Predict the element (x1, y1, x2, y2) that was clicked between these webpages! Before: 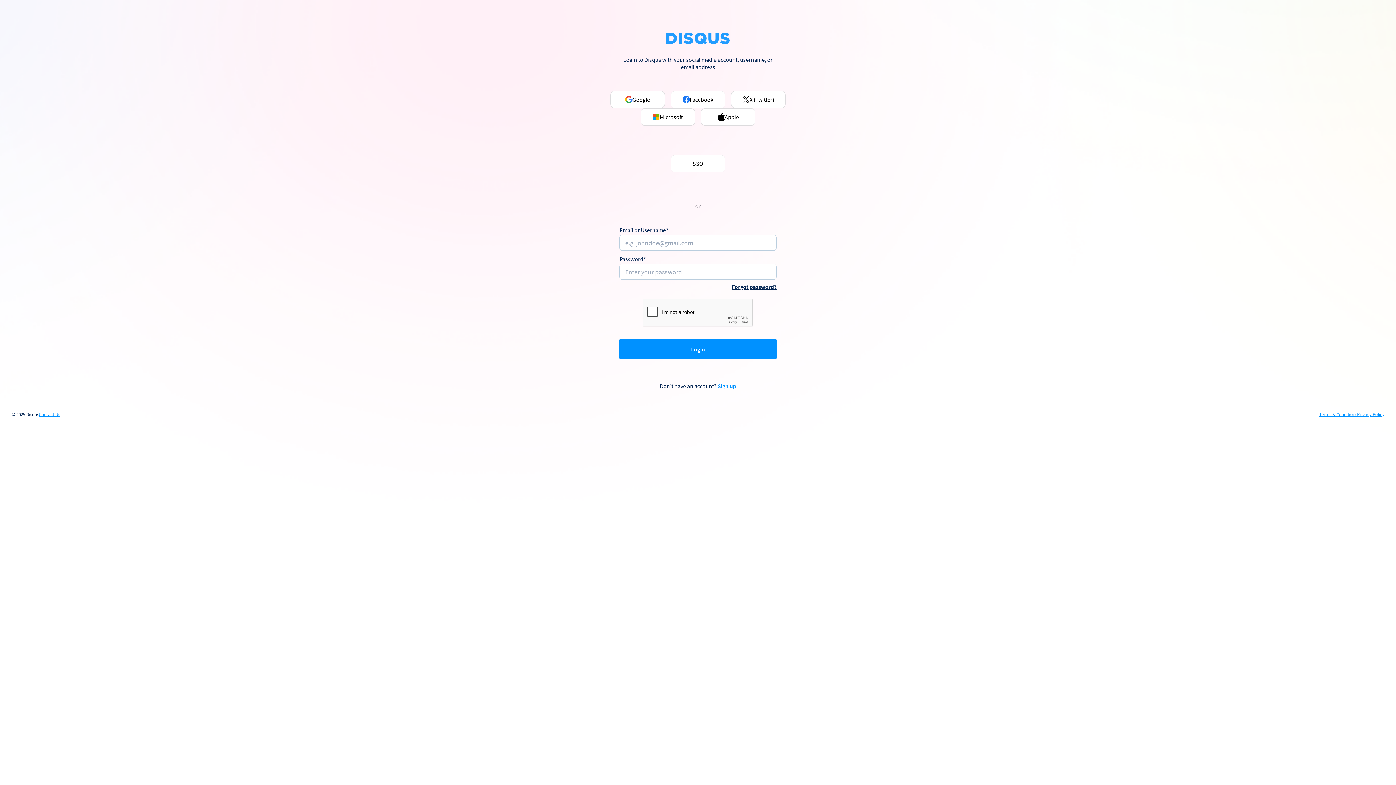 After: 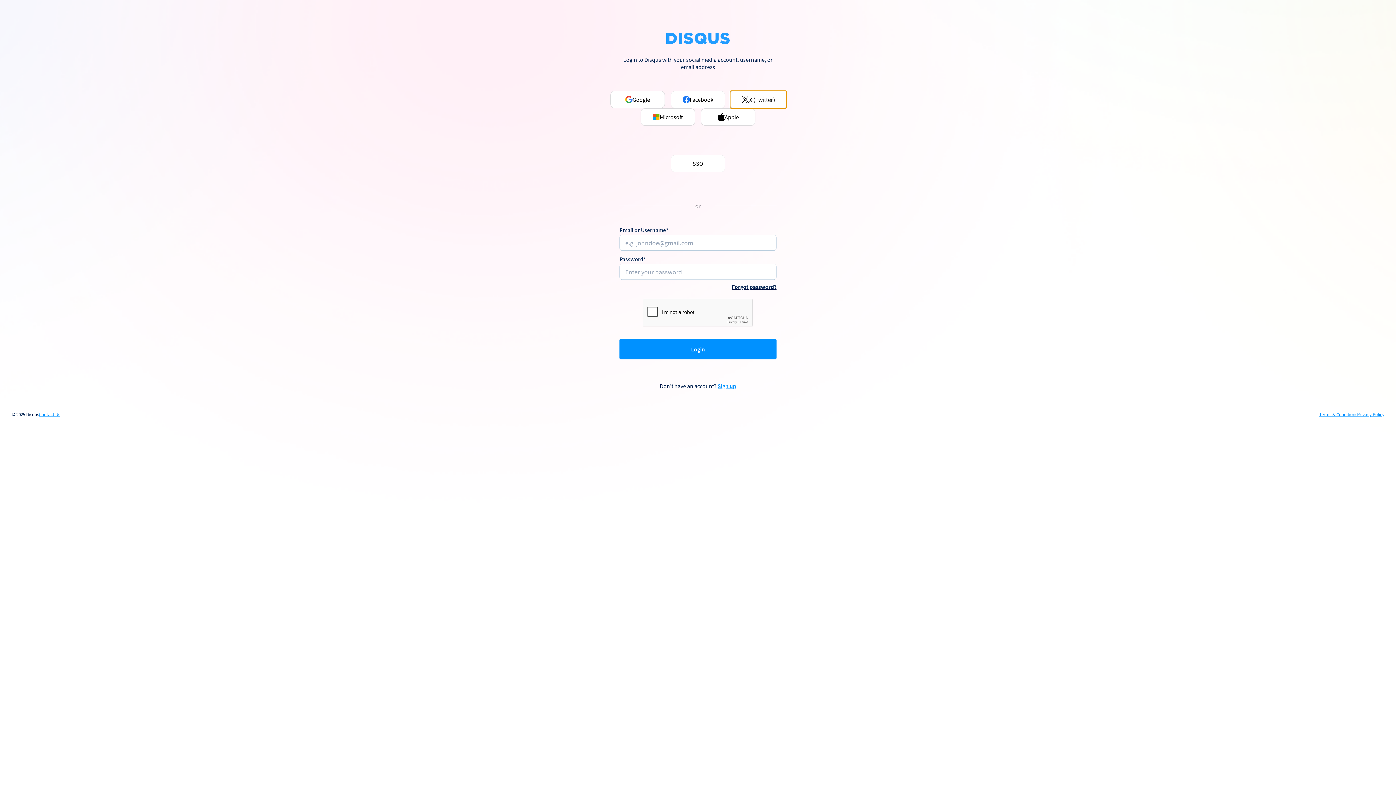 Action: bbox: (731, 90, 785, 108) label: X (Twitter)